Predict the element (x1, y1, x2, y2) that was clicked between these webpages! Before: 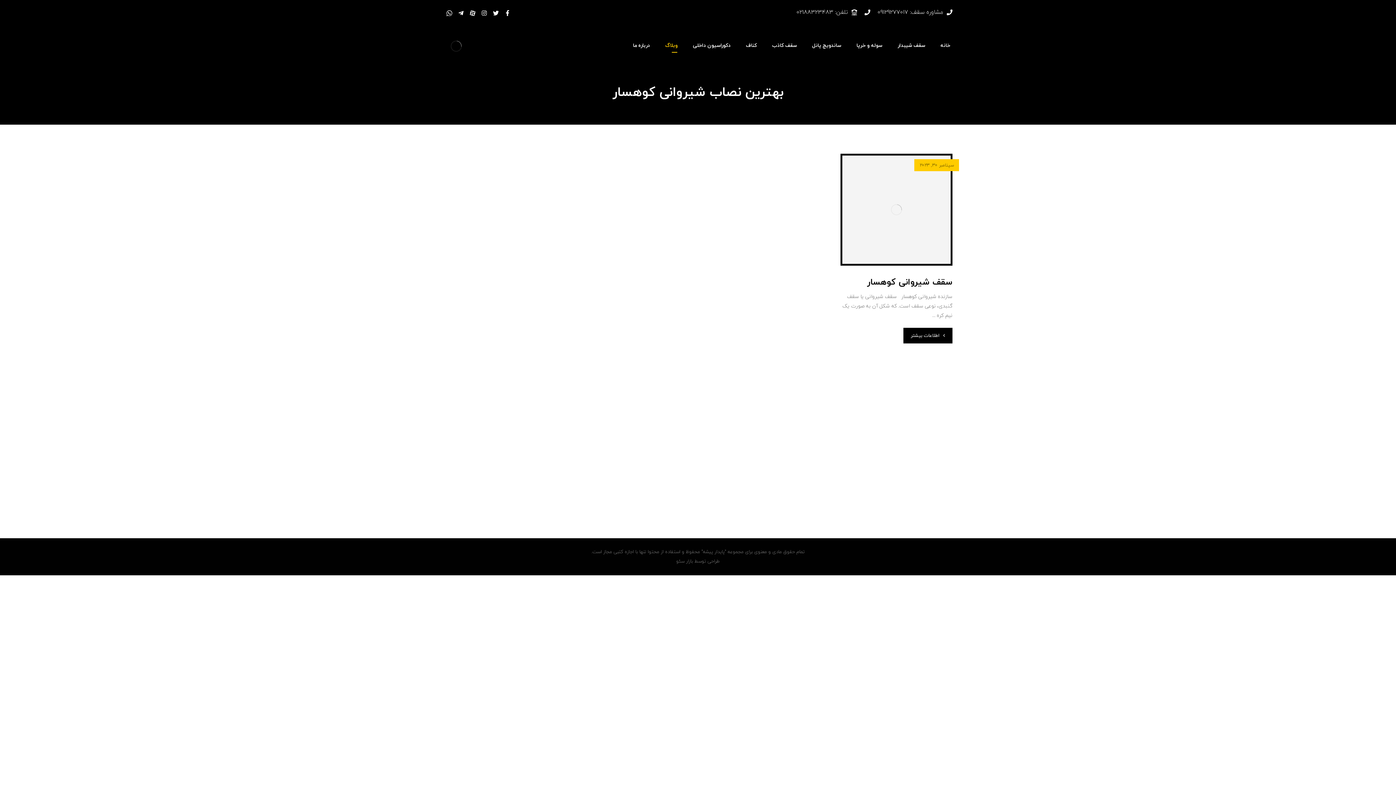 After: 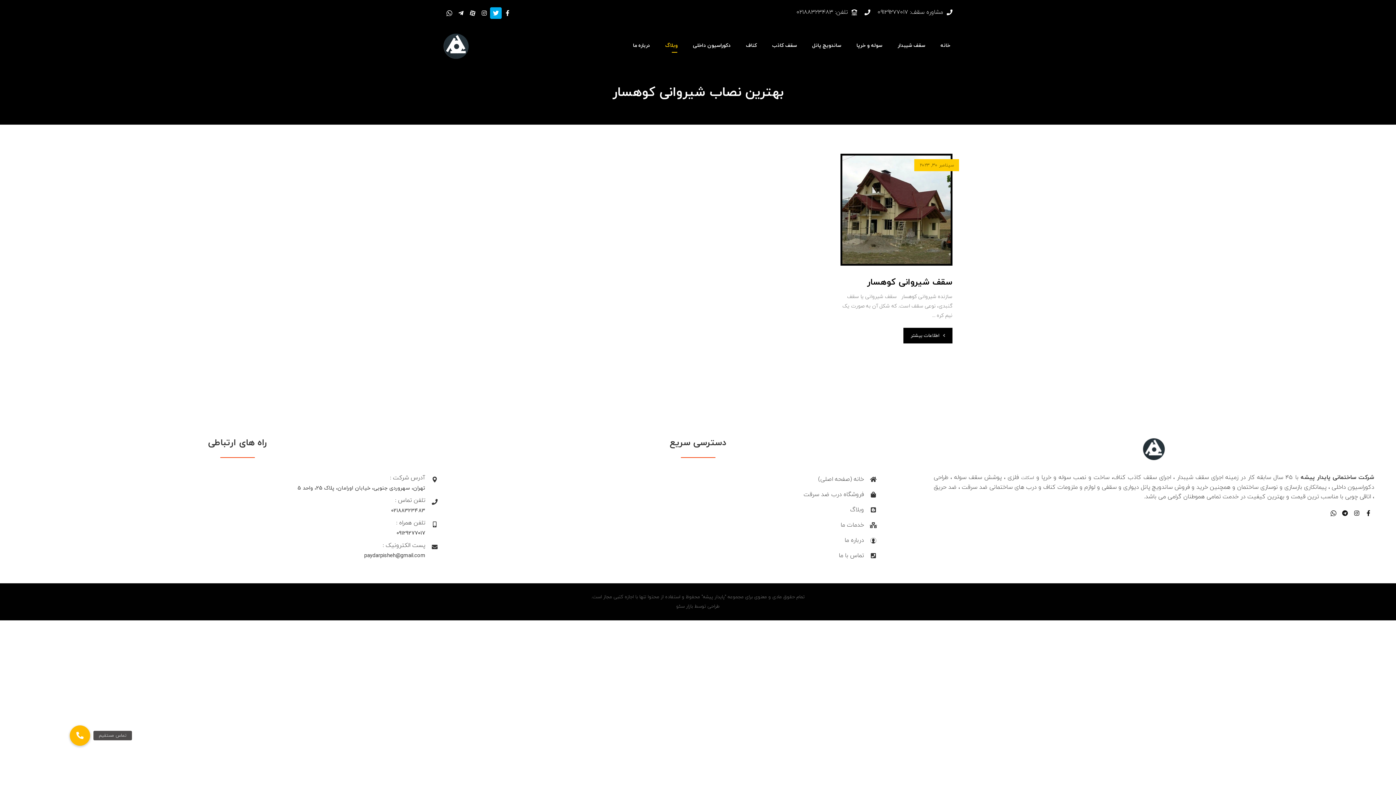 Action: bbox: (490, 7, 501, 18) label: Twitter